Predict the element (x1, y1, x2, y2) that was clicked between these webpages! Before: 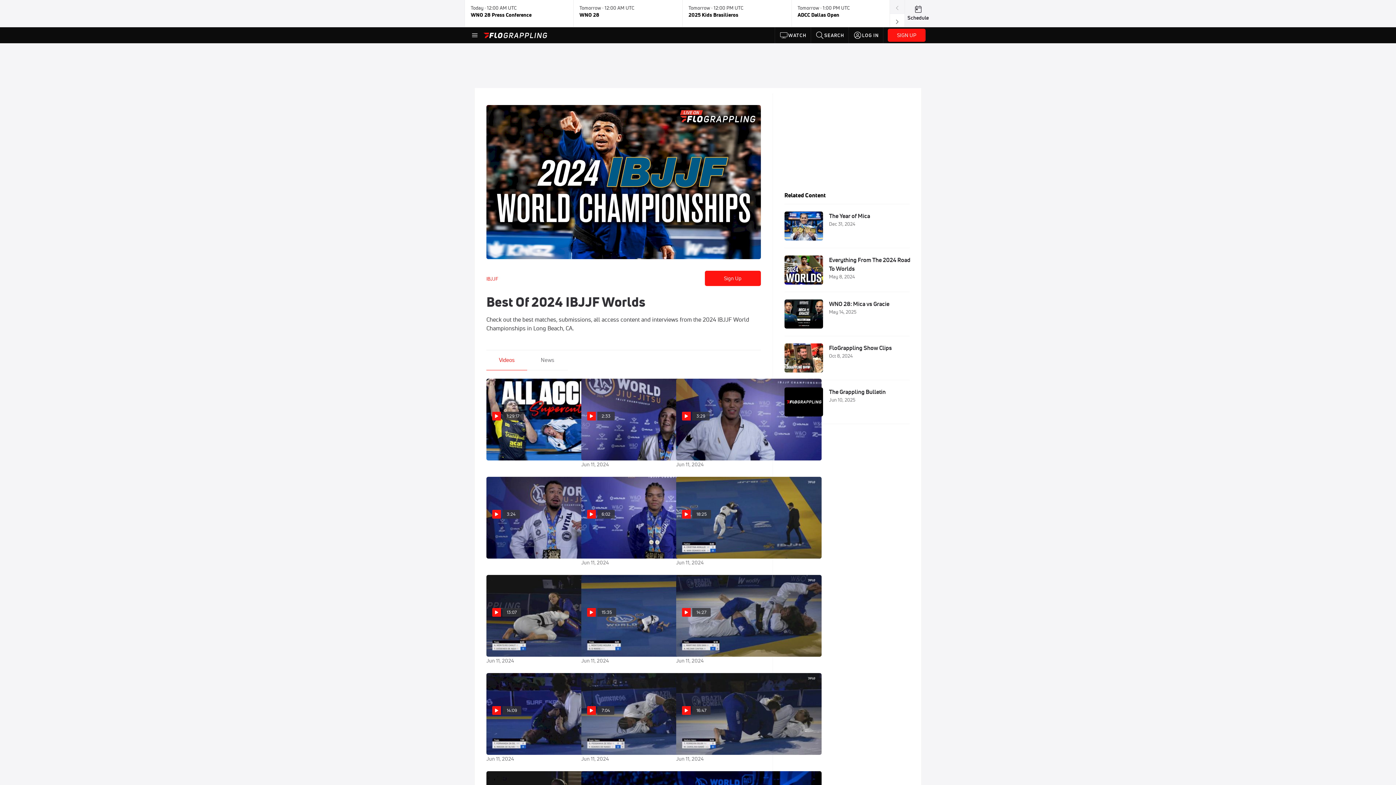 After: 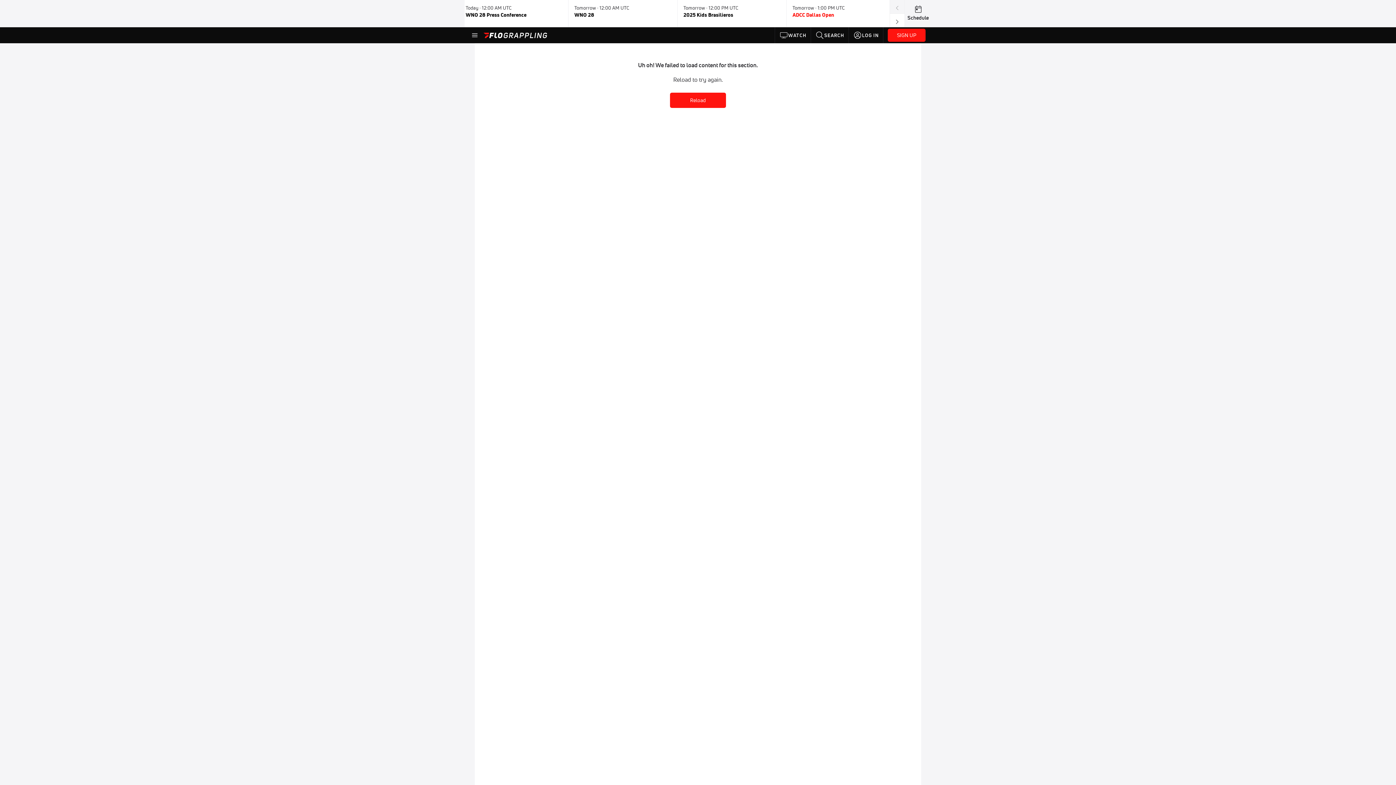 Action: bbox: (797, 2, 894, 24) label: Tomorrow · 1:00 PM UTC

ADCC Dallas Open